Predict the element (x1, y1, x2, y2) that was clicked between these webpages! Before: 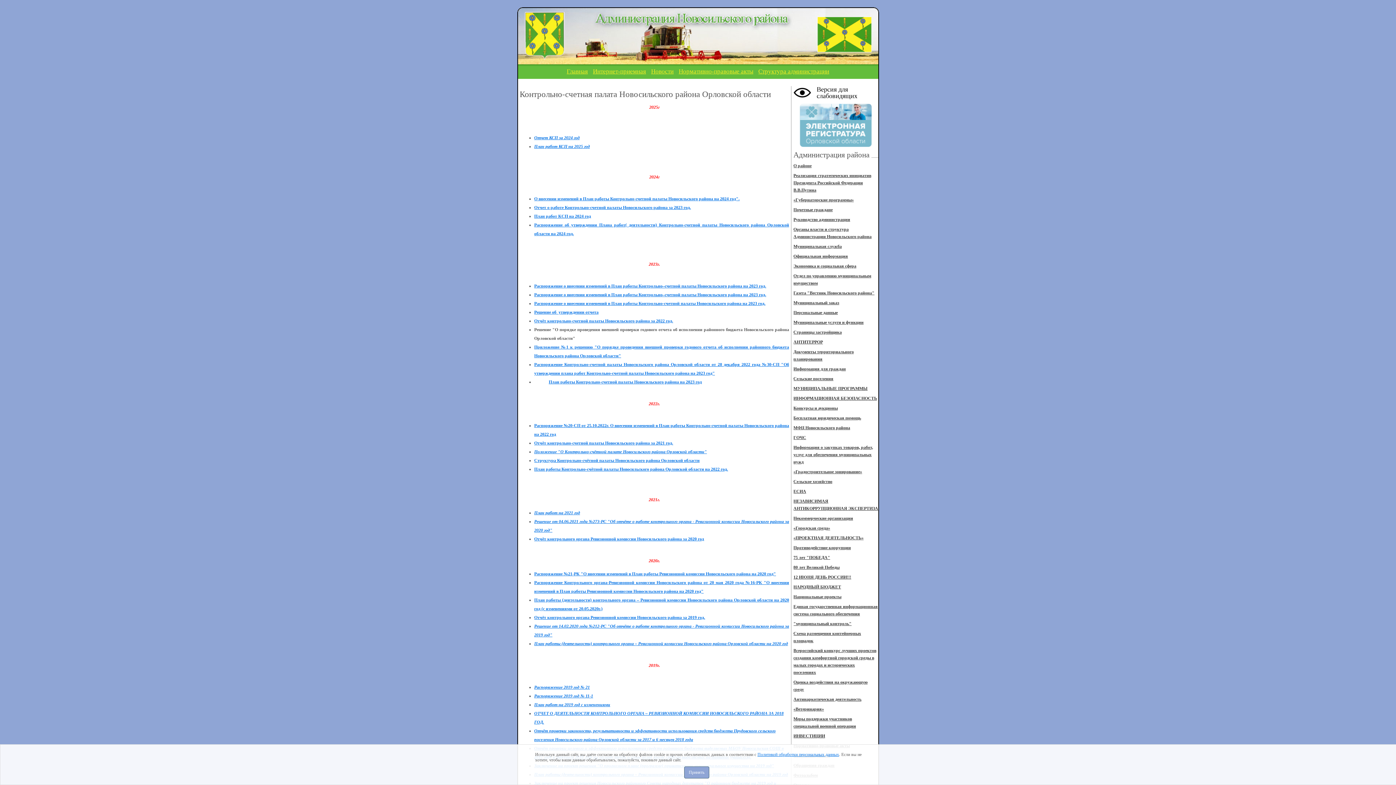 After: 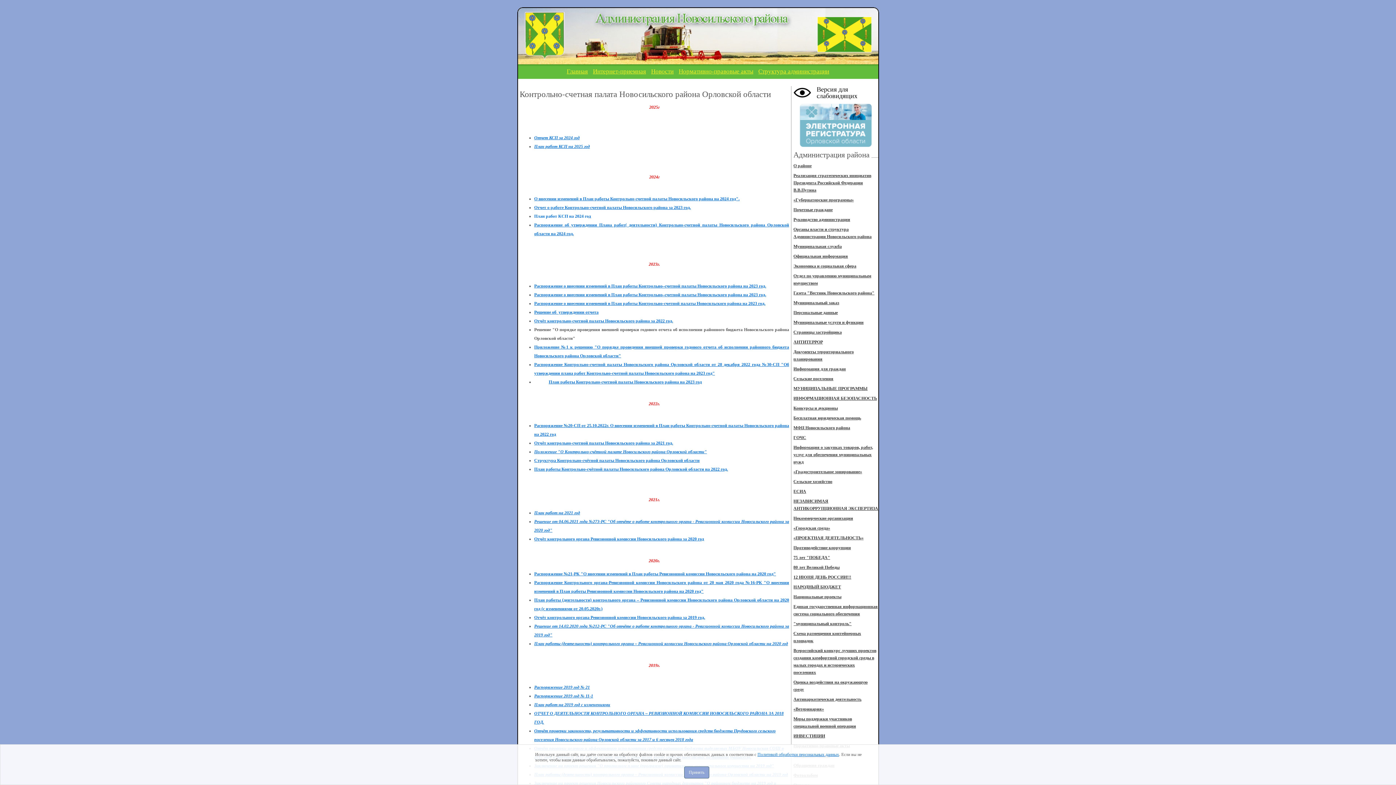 Action: label: План работ КСП на 2024 год bbox: (534, 213, 591, 218)